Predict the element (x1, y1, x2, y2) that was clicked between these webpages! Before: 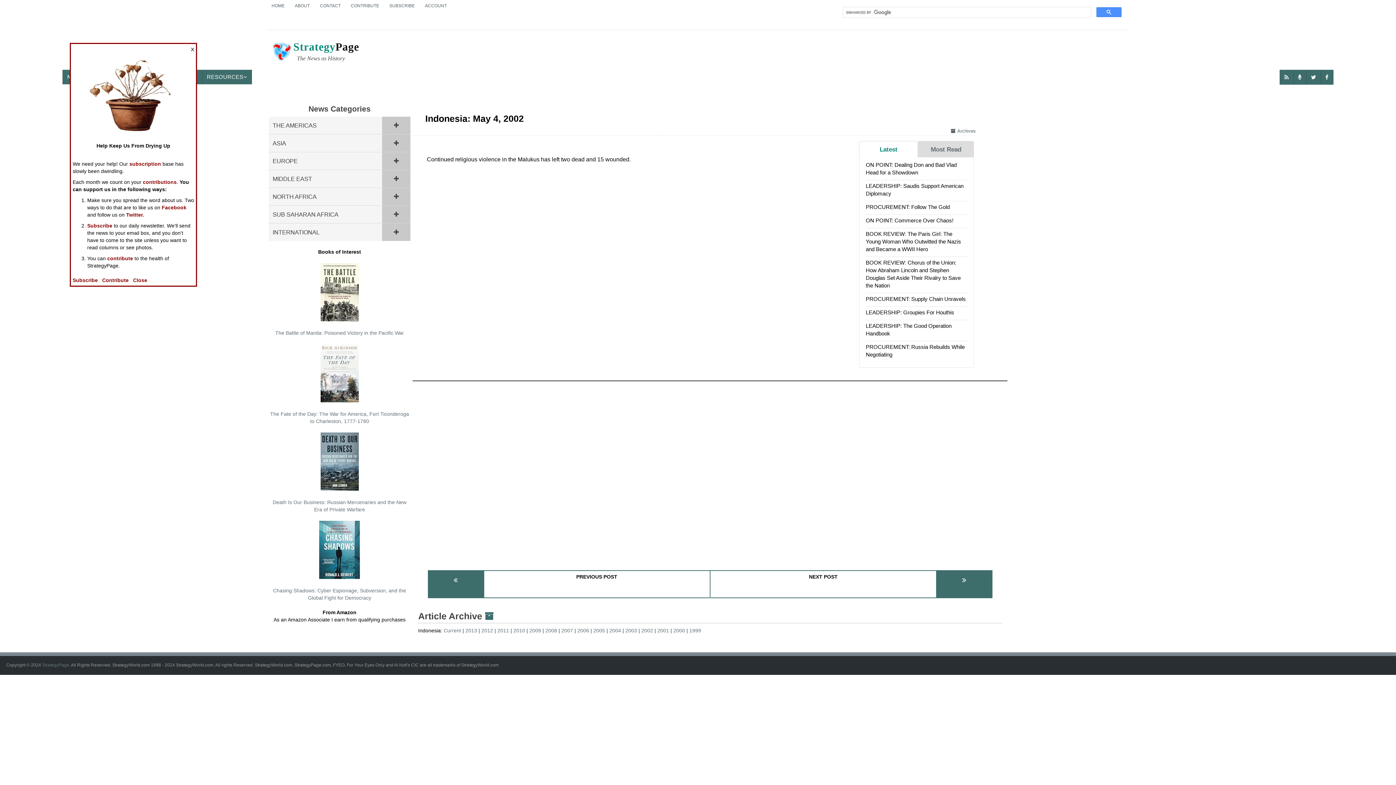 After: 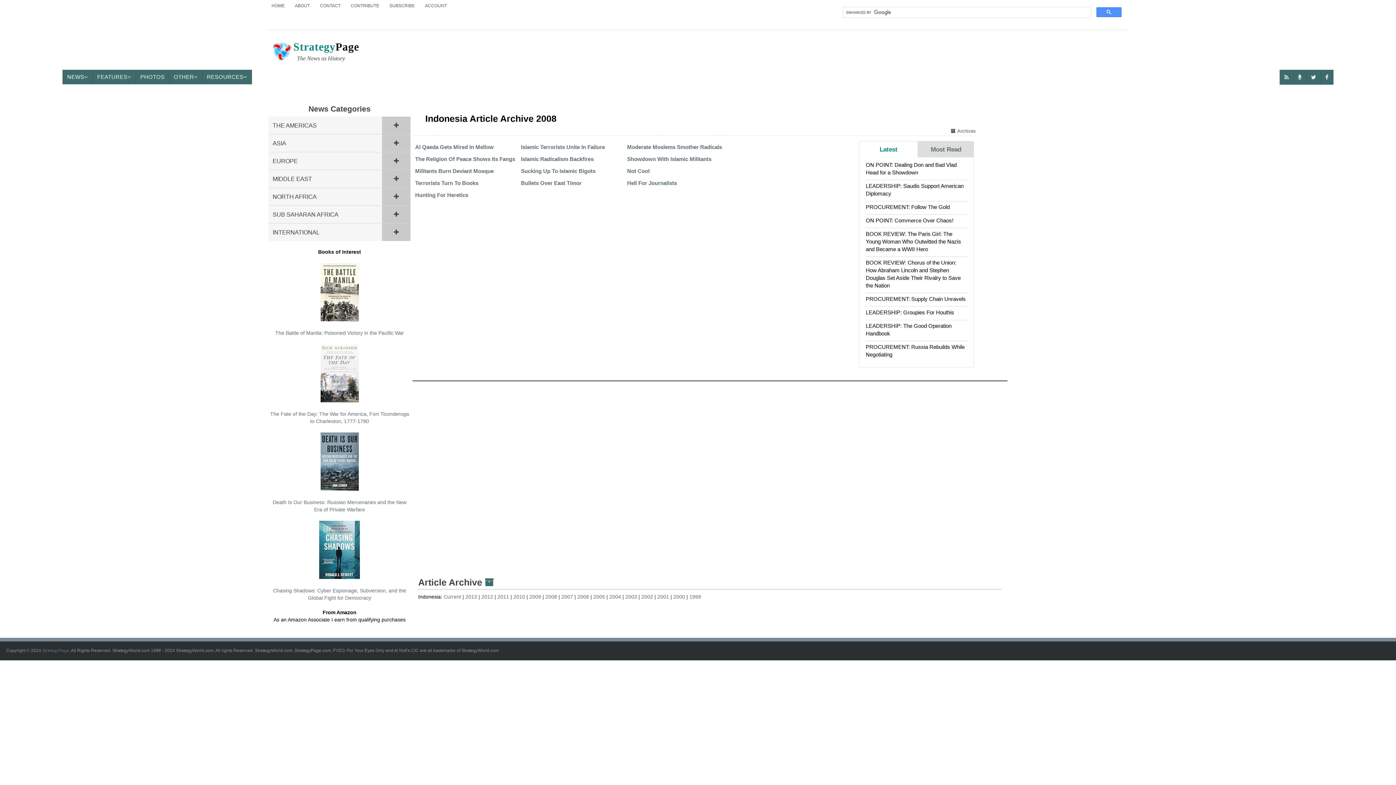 Action: label: 2008 bbox: (545, 628, 561, 633)